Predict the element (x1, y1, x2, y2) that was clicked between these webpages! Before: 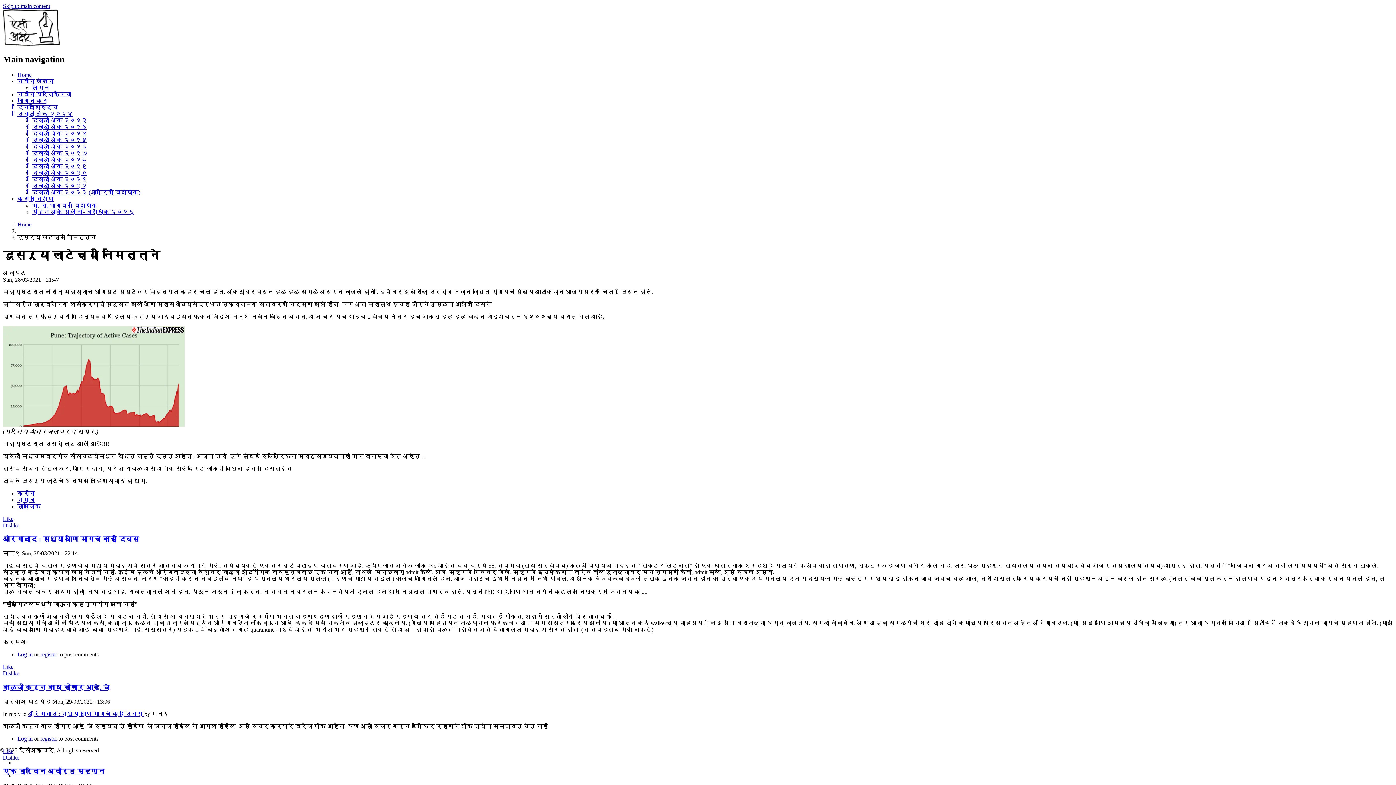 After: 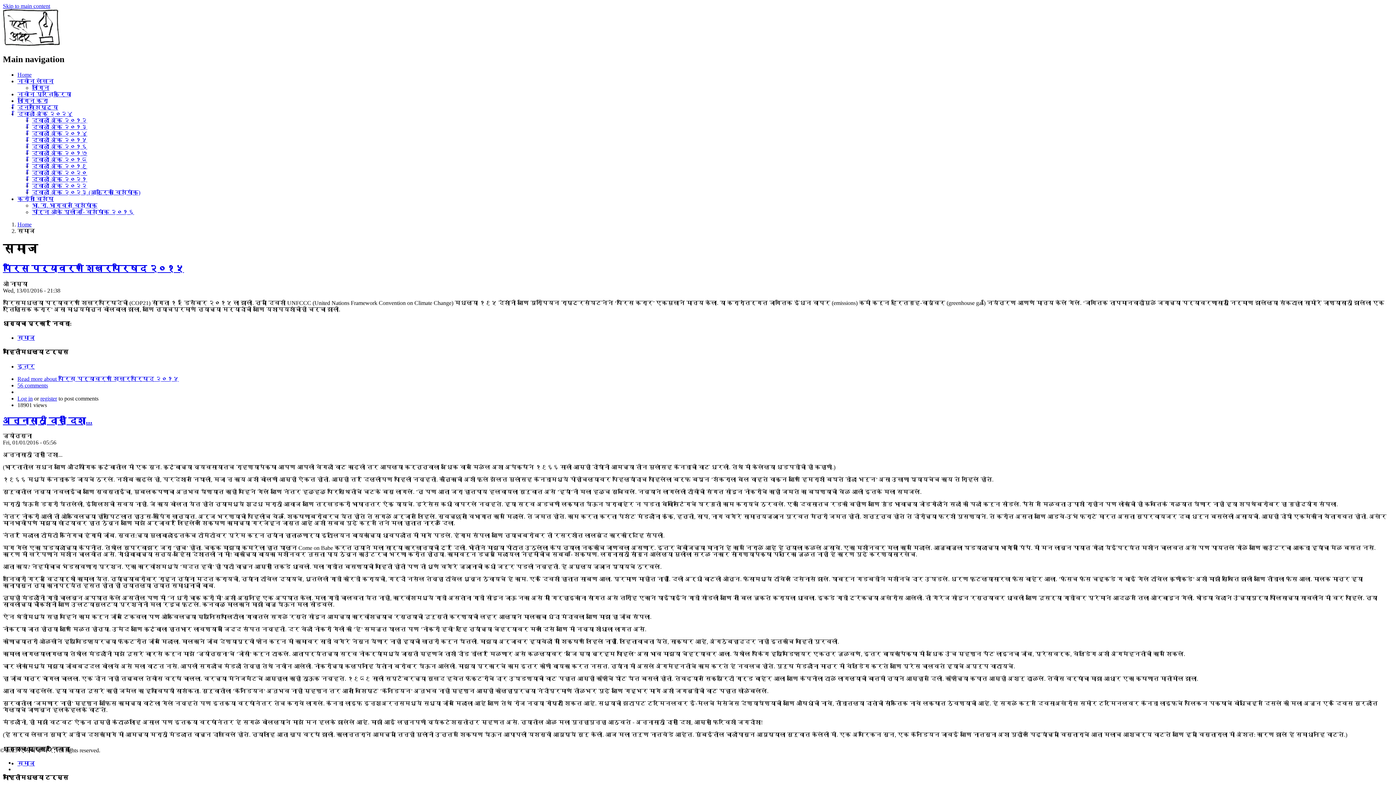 Action: bbox: (17, 496, 34, 503) label: समाज